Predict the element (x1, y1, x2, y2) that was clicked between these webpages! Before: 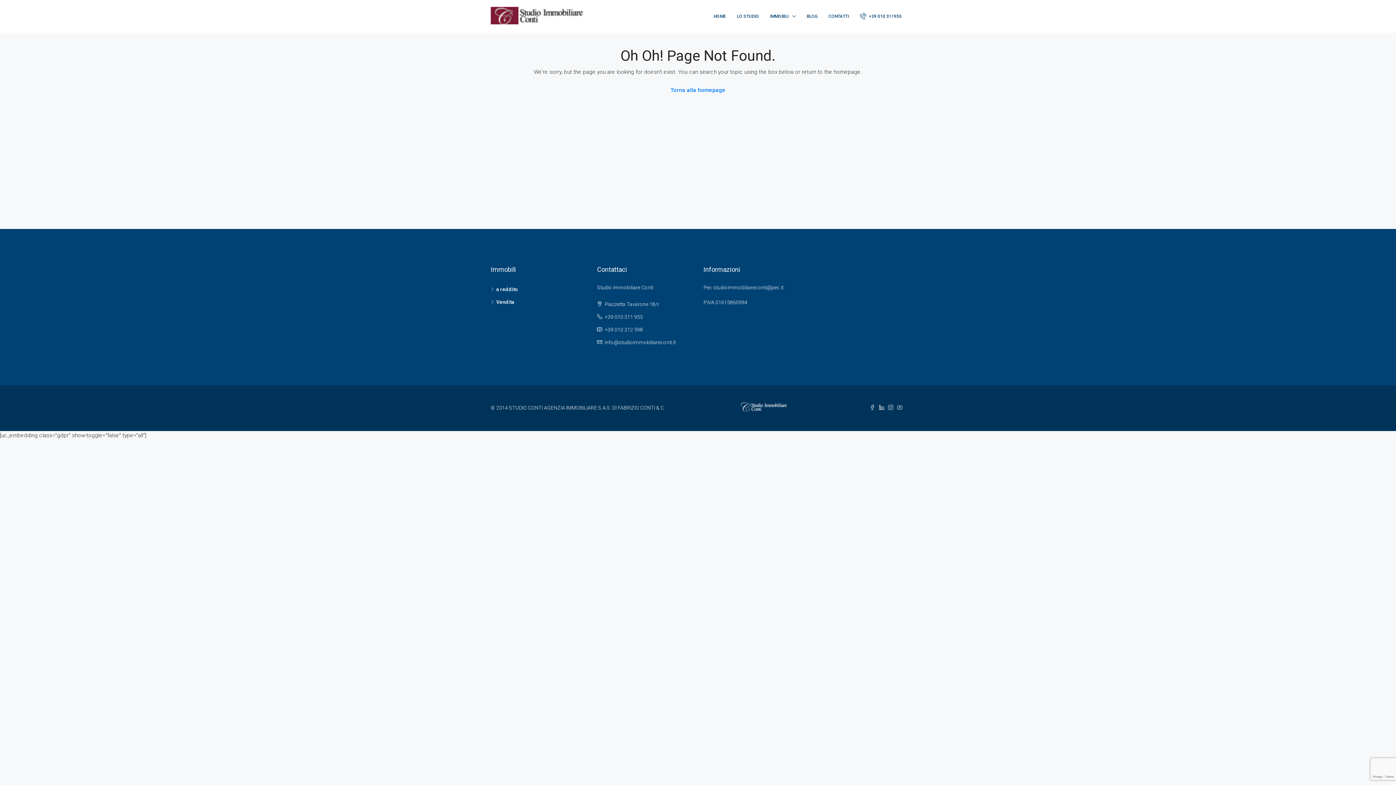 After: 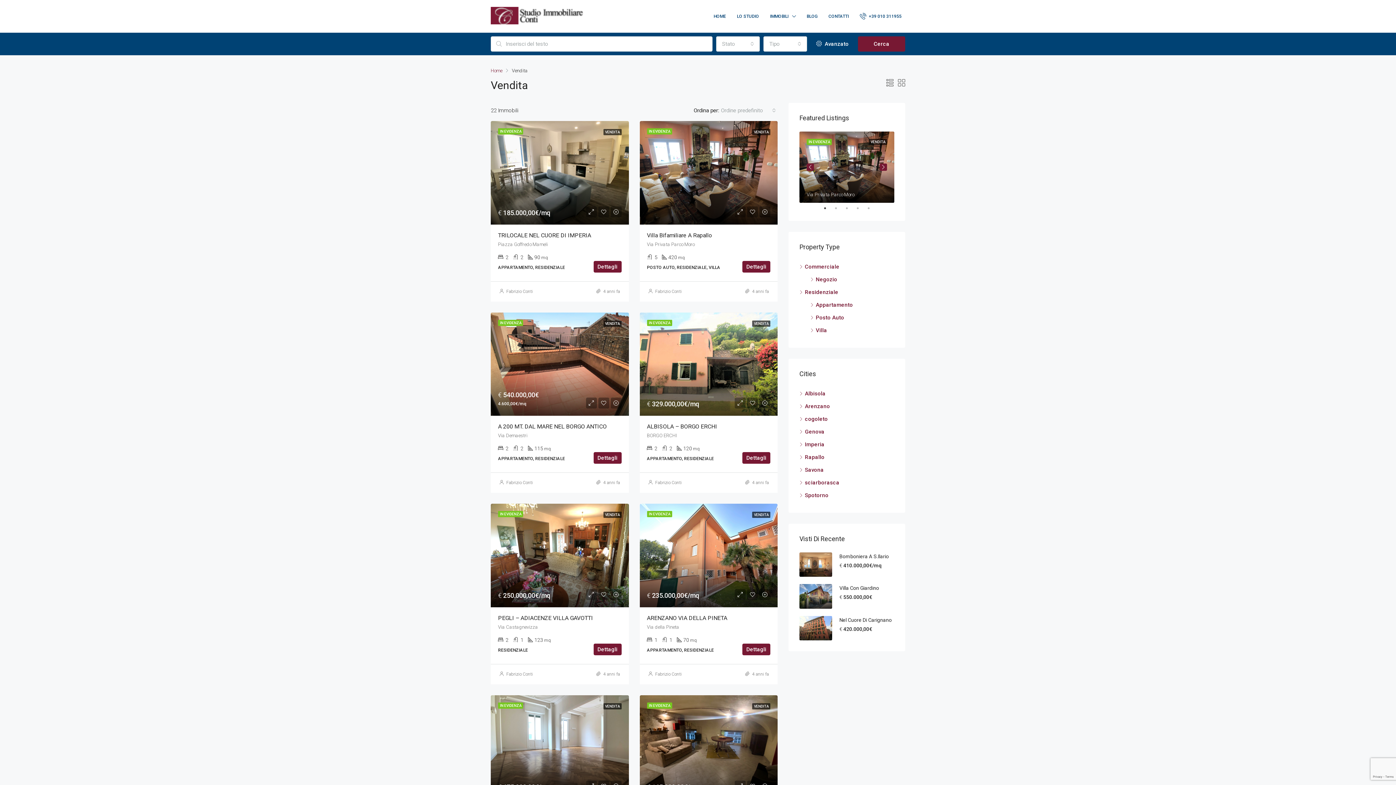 Action: label: Vendita bbox: (490, 299, 514, 305)